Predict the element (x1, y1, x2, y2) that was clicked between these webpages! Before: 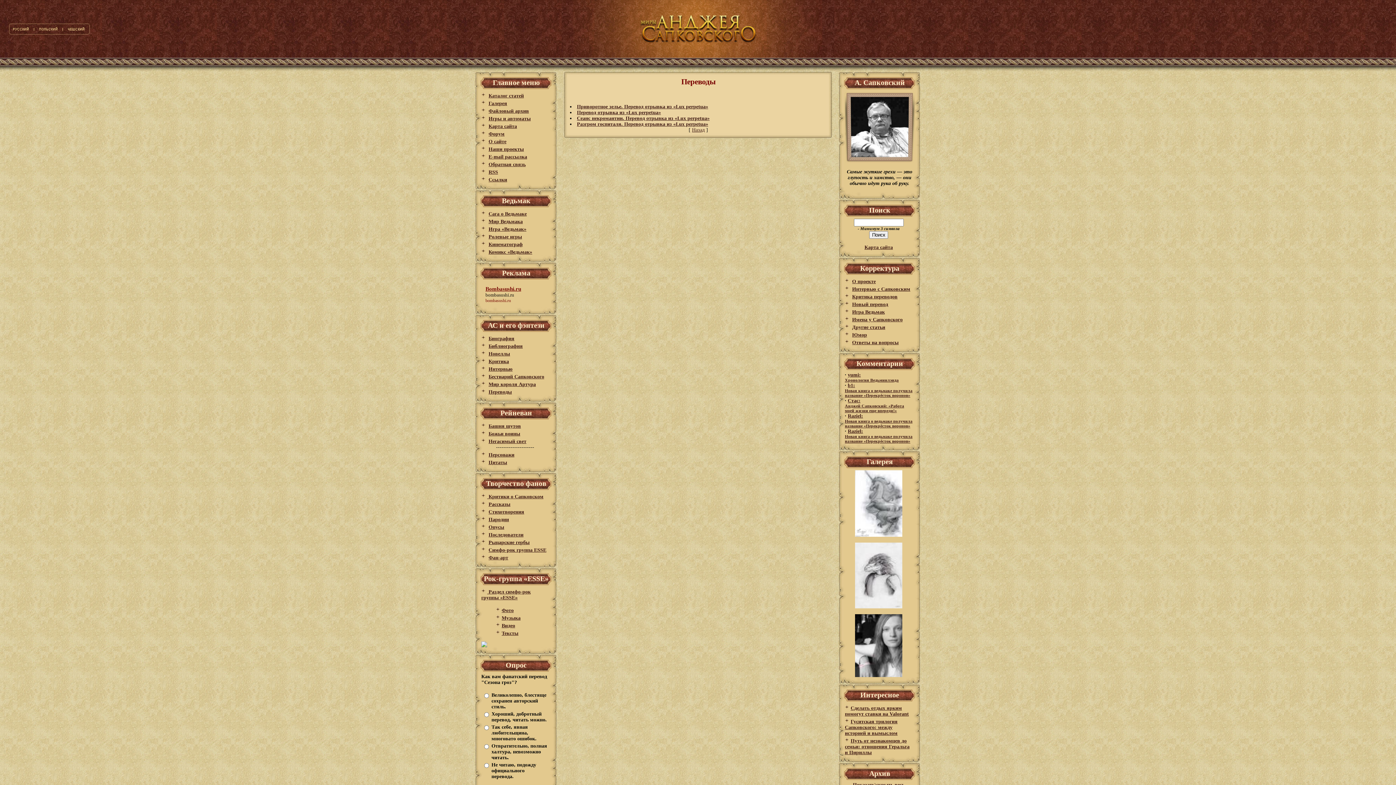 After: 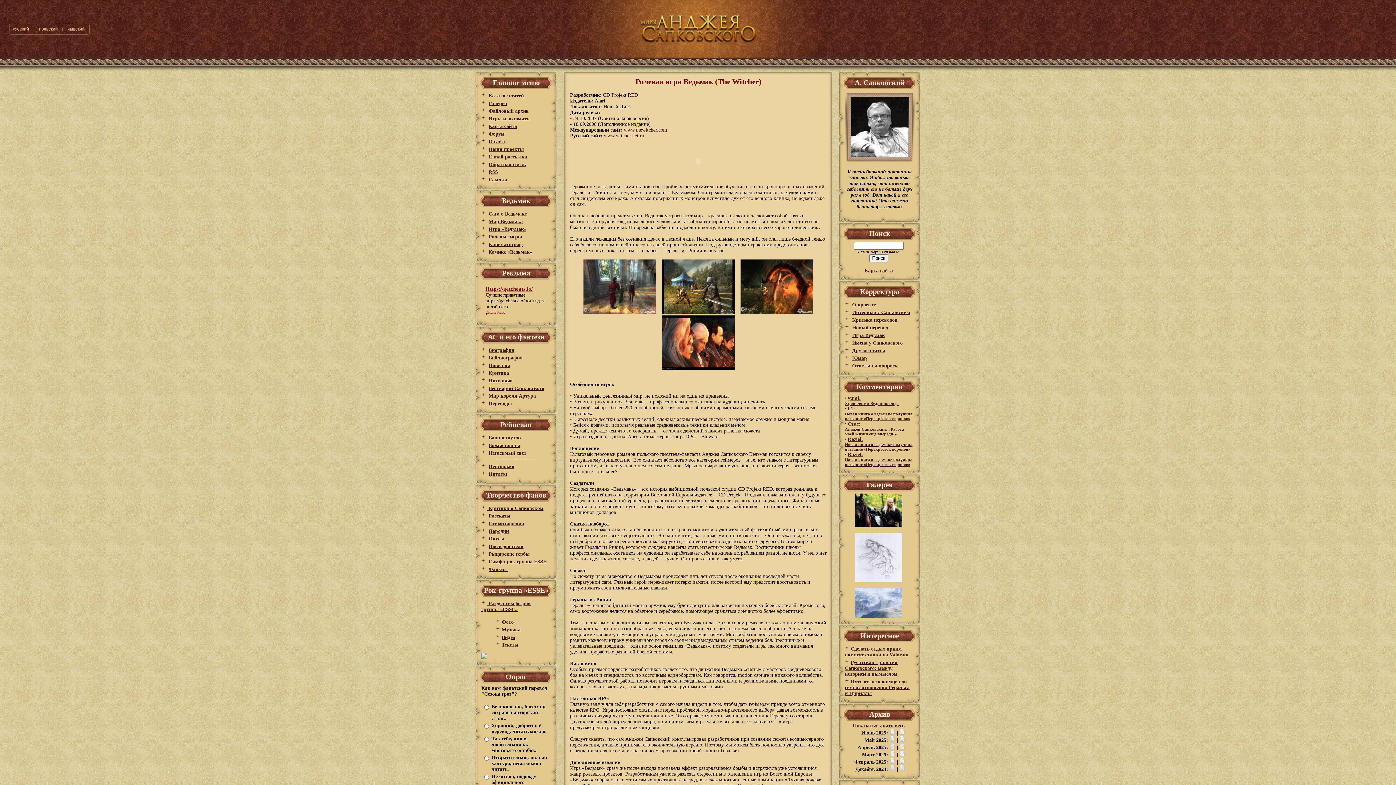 Action: label: Игра «Ведьмак» bbox: (488, 226, 526, 232)